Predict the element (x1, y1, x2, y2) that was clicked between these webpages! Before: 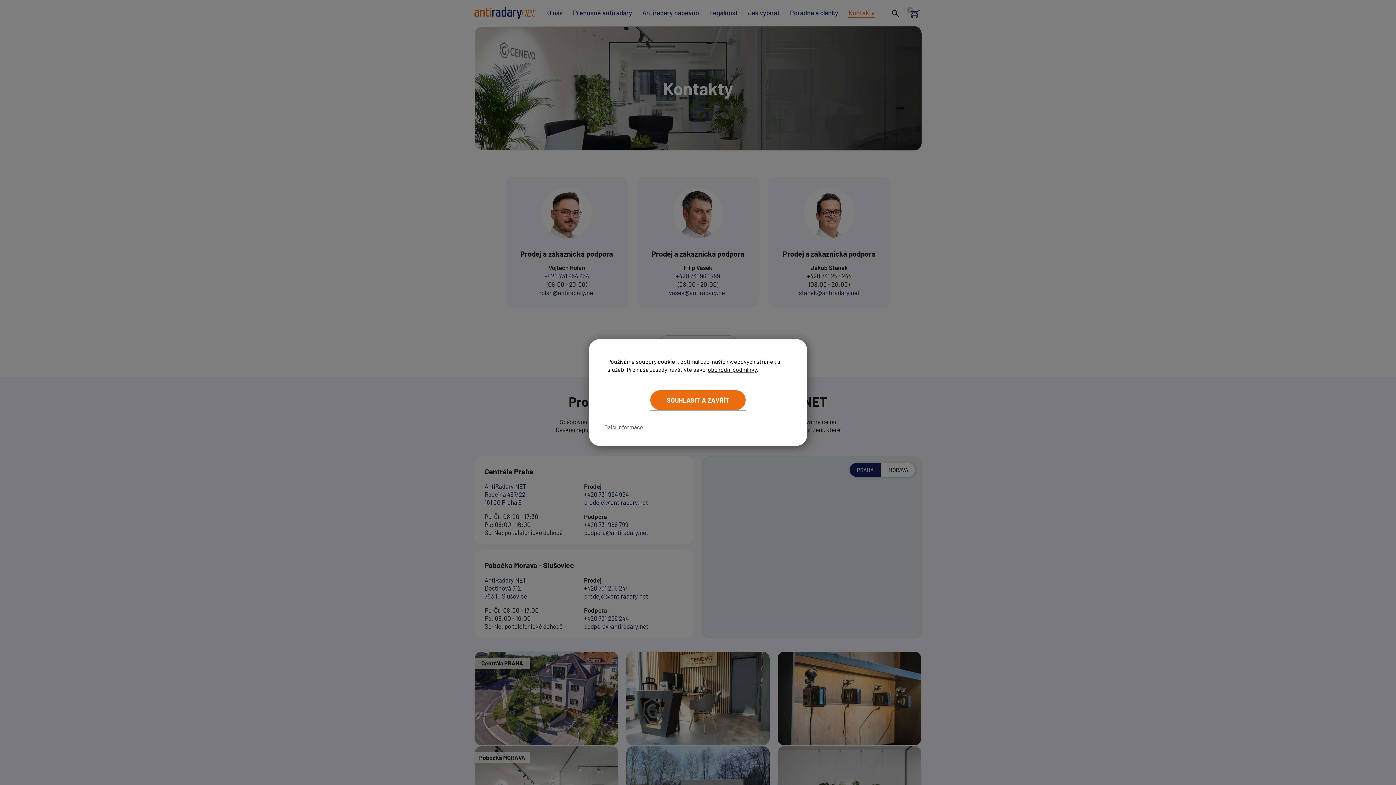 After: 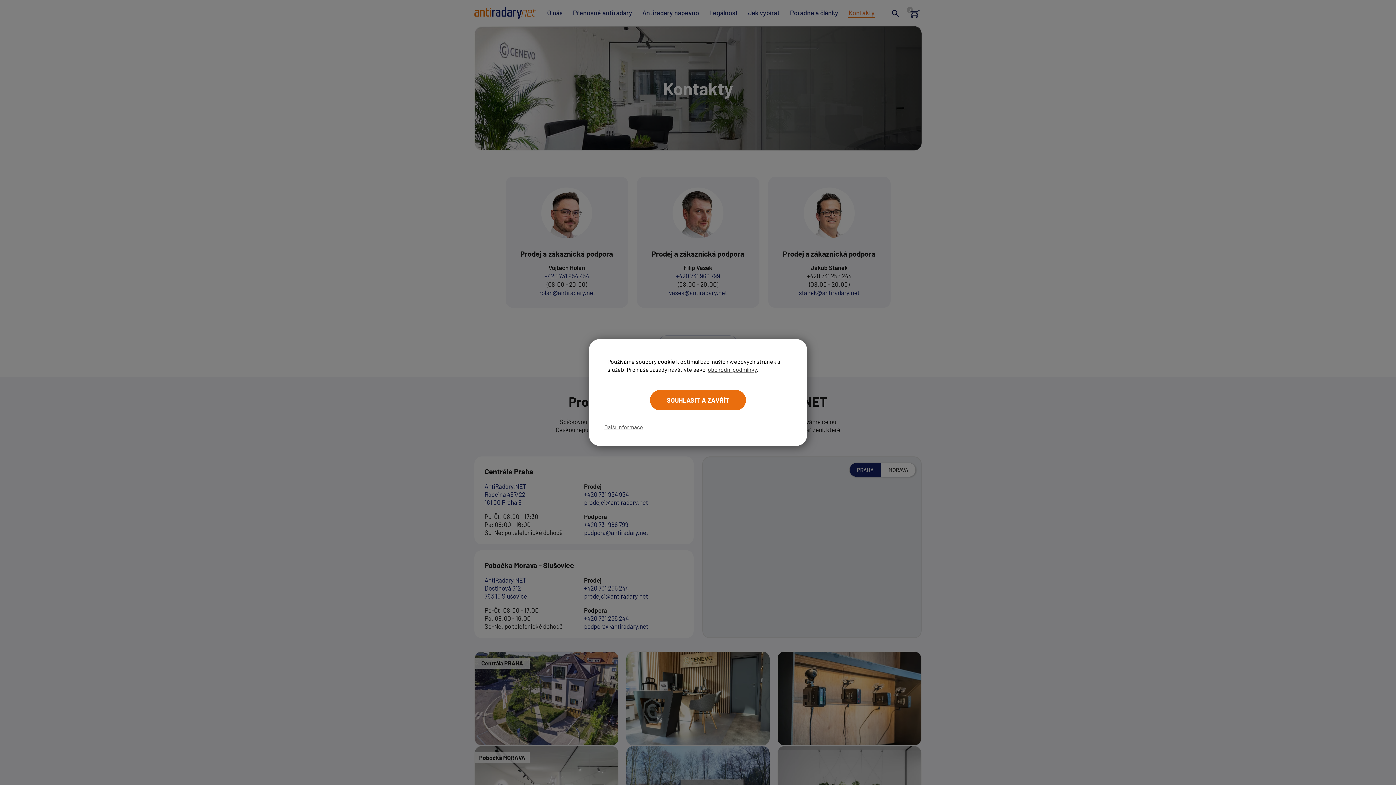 Action: label: obchodní podmínky bbox: (708, 366, 756, 373)